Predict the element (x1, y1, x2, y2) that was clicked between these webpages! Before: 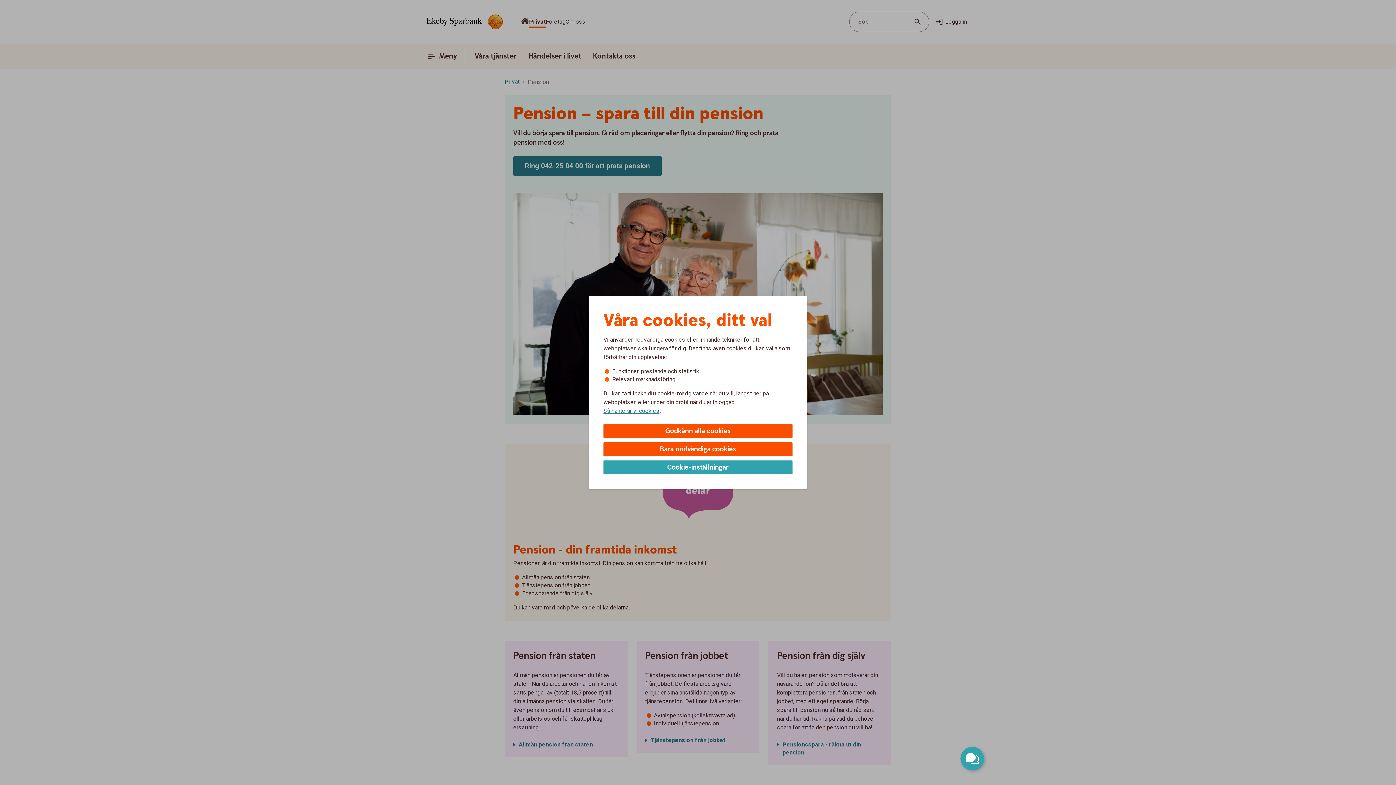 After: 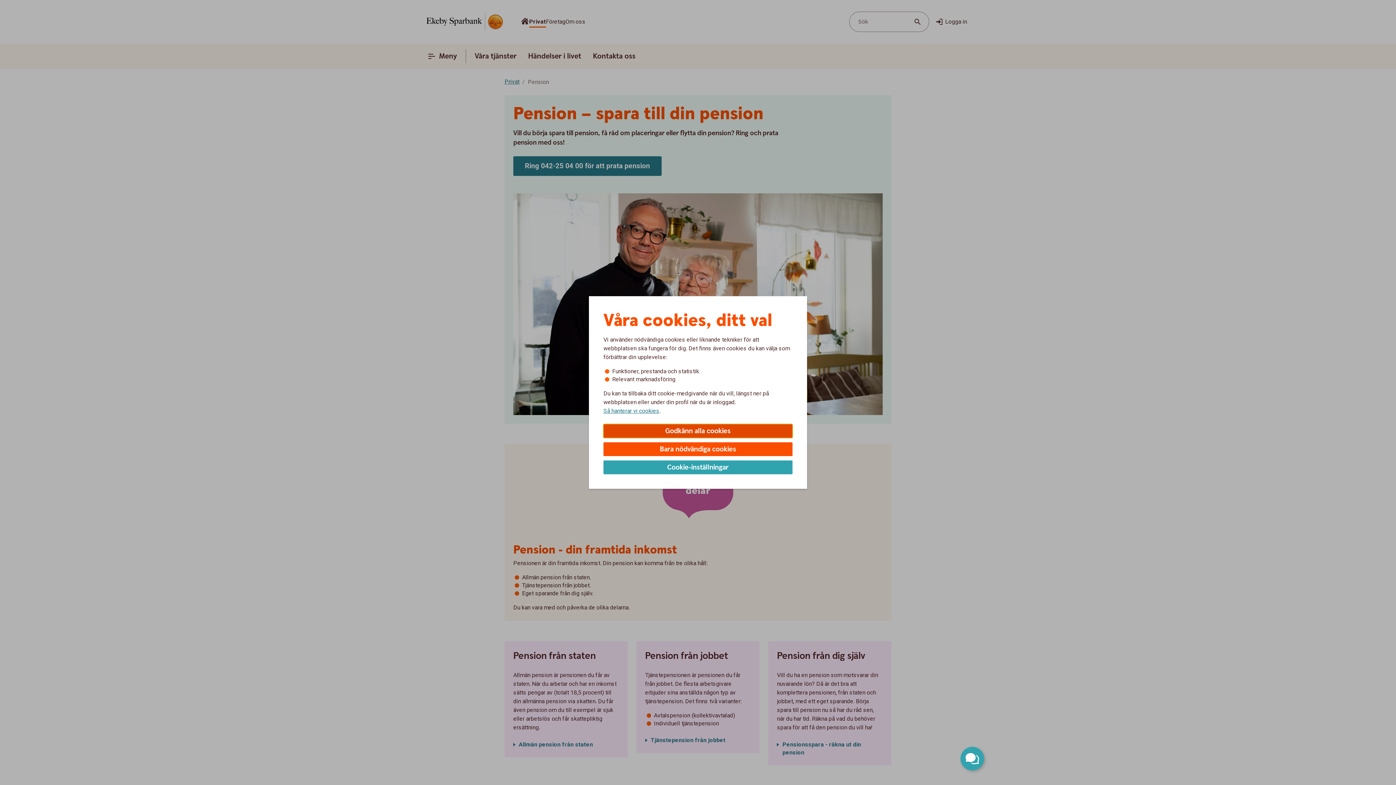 Action: bbox: (603, 424, 792, 438) label: Godkänn alla cookies